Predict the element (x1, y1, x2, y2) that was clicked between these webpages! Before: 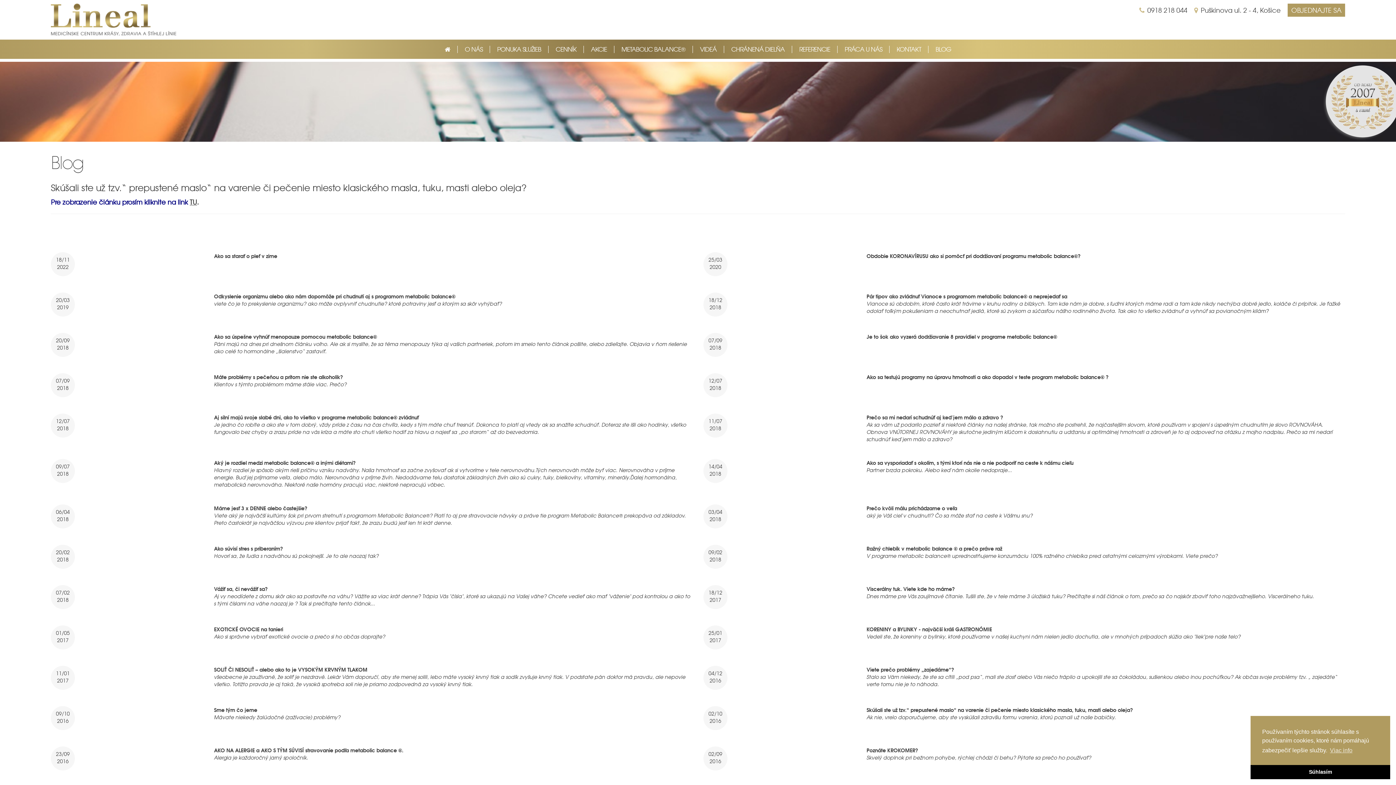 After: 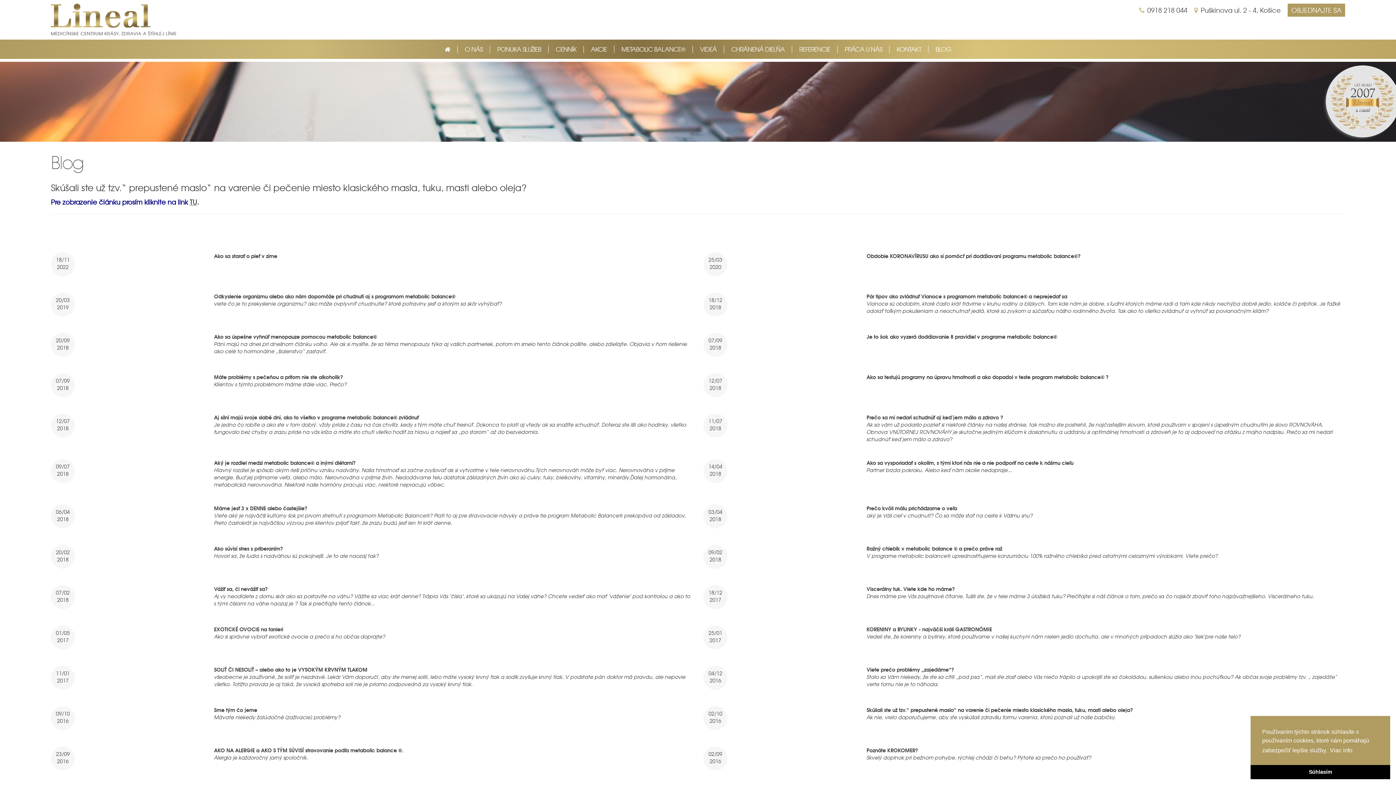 Action: label: learn more about cookies bbox: (1329, 745, 1353, 756)